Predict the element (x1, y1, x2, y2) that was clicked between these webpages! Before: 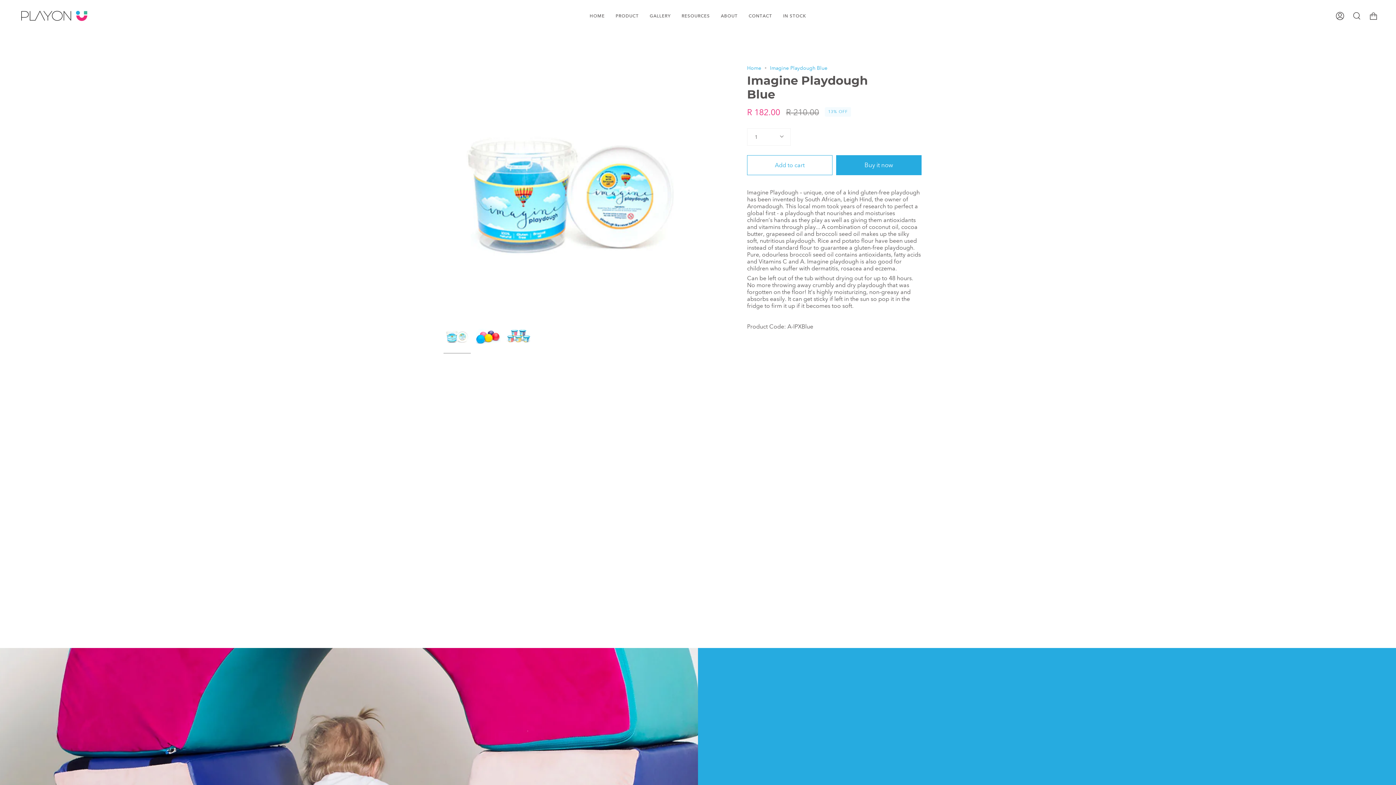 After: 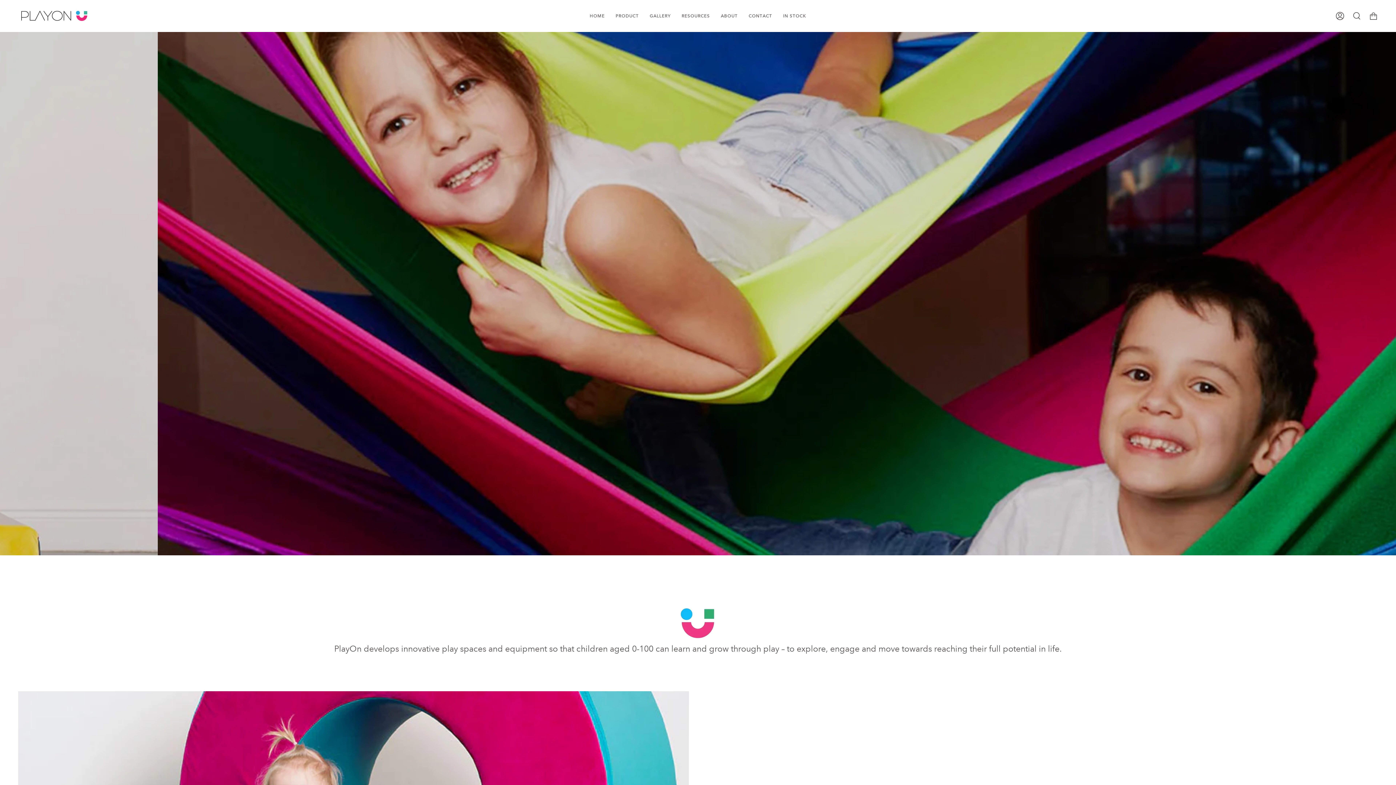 Action: bbox: (584, 0, 610, 31) label: HOME